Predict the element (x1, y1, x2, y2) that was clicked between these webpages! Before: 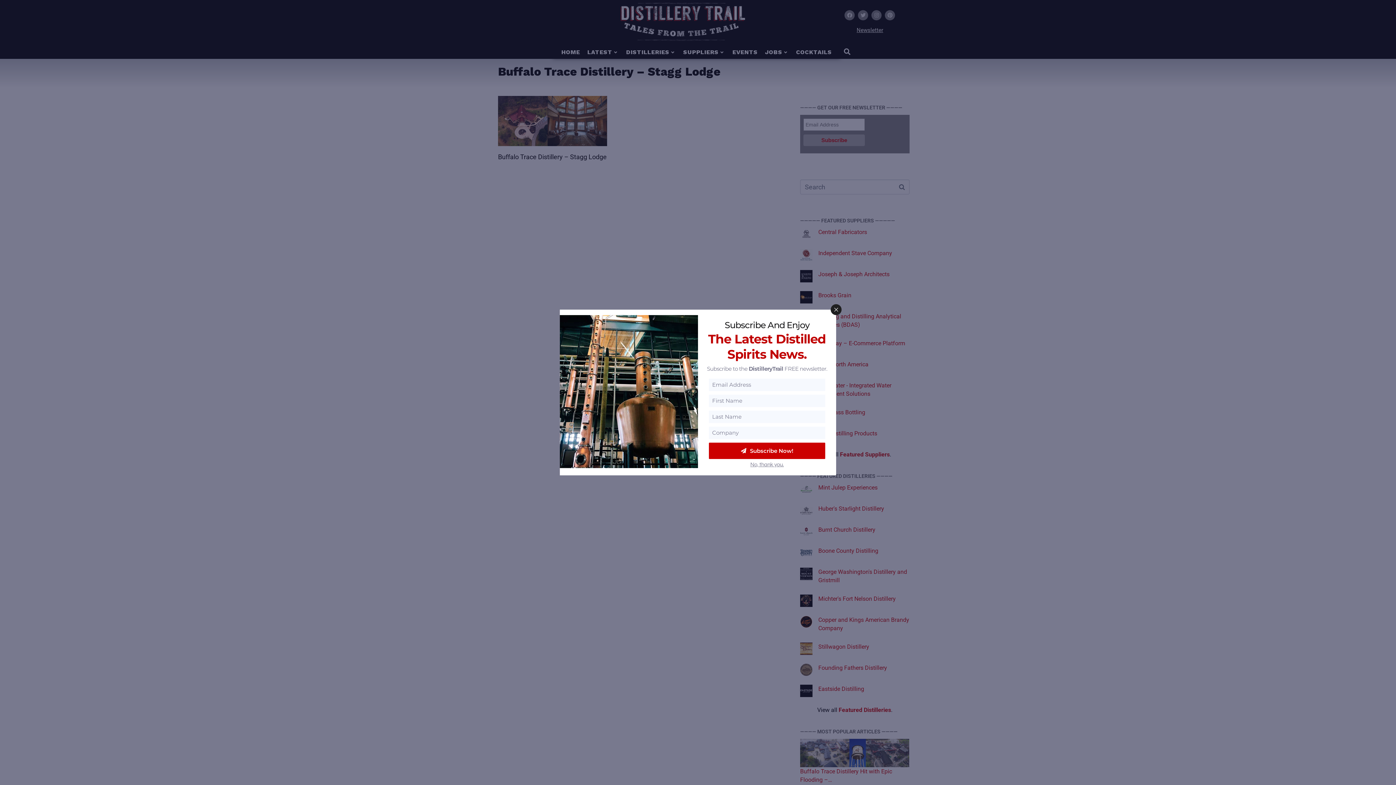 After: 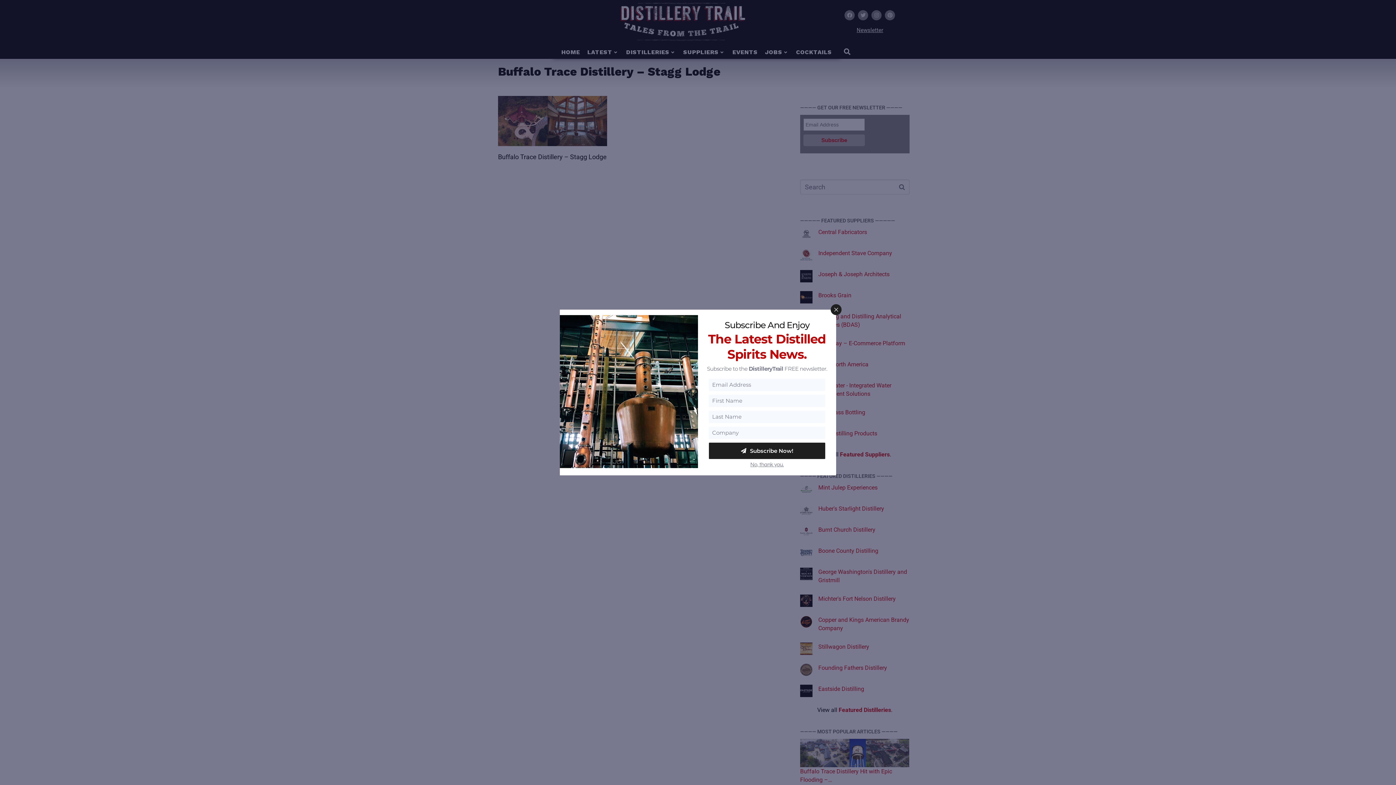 Action: bbox: (709, 442, 825, 459) label: Subscribe Now!